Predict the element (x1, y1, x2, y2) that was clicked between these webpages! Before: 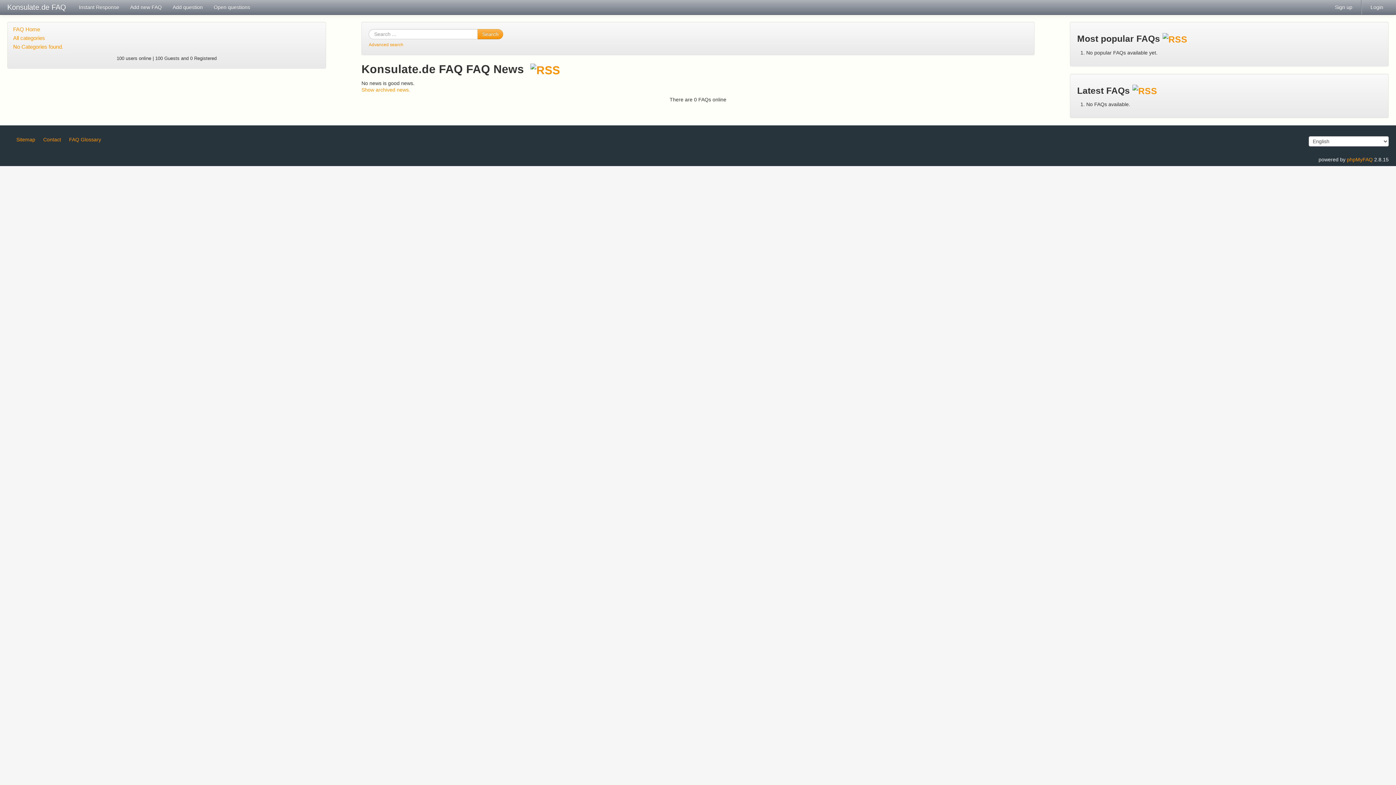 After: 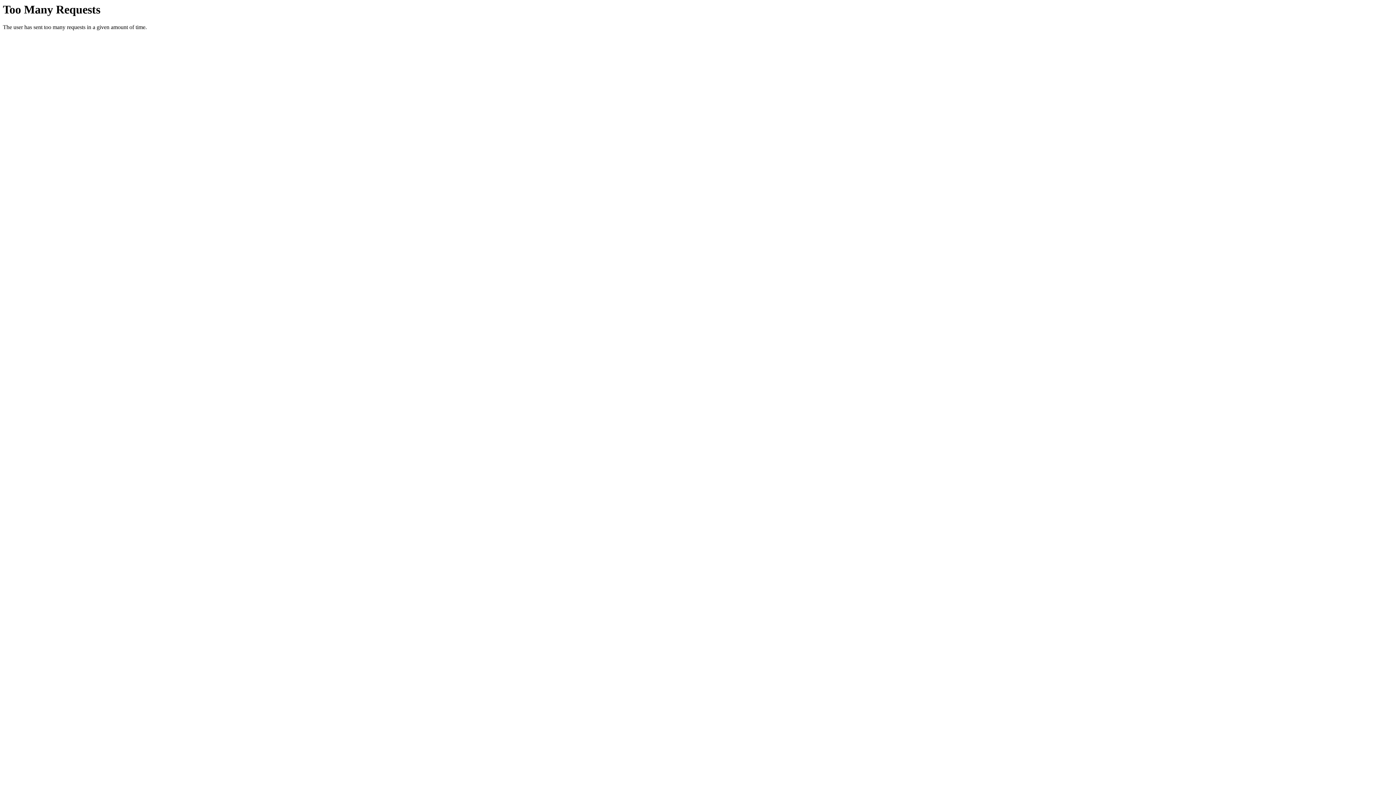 Action: label: Show archived news. bbox: (361, 86, 410, 92)